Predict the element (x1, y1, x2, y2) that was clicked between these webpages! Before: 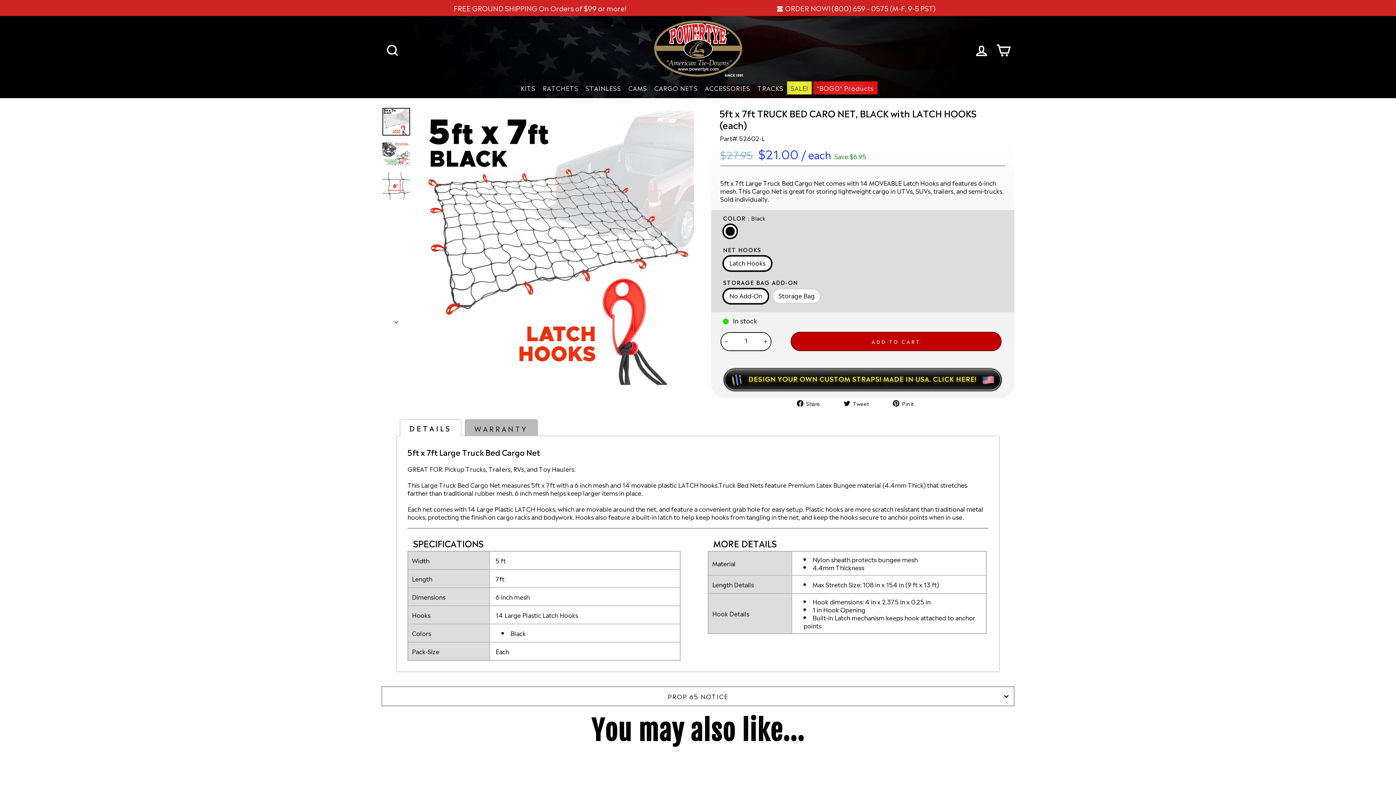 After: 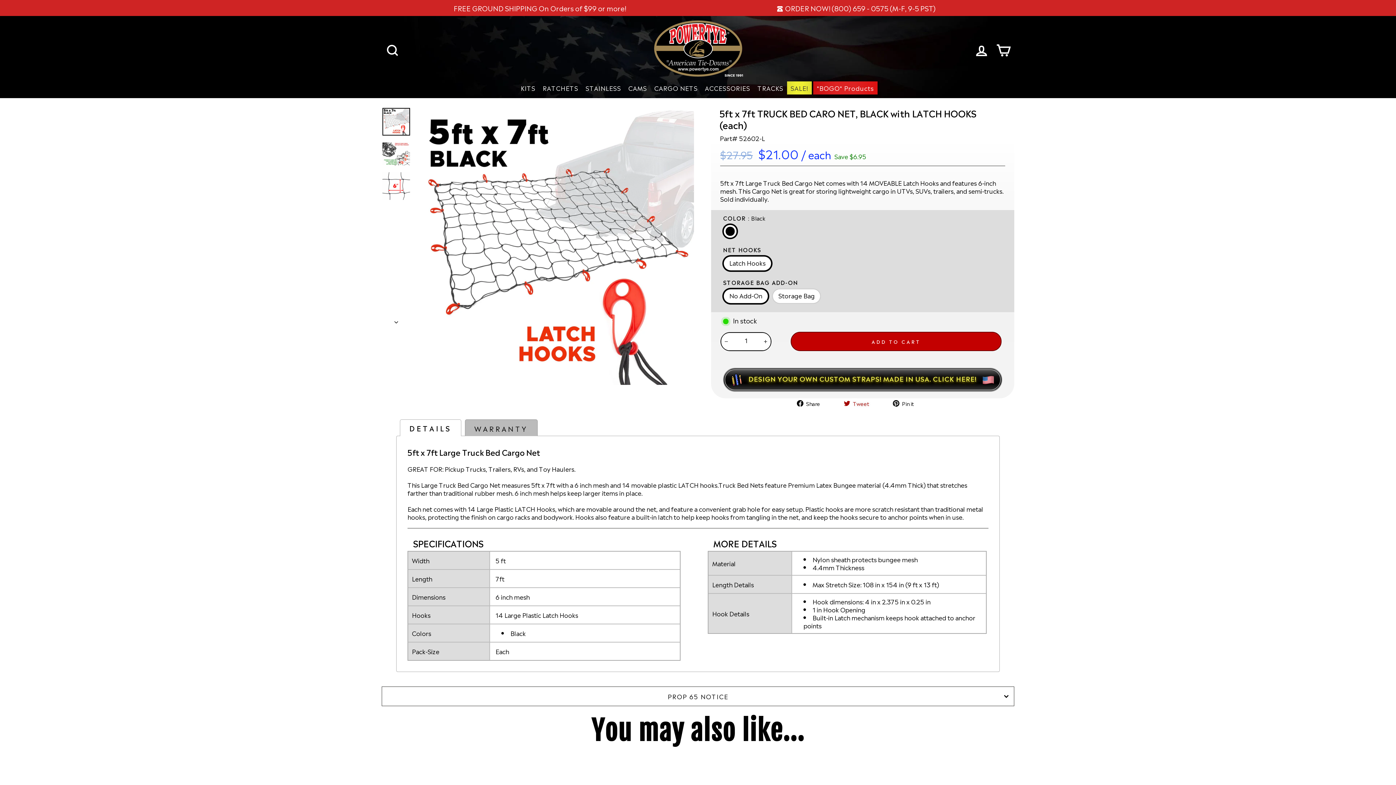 Action: bbox: (844, 398, 874, 407) label:  Tweet
Tweet on Twitter